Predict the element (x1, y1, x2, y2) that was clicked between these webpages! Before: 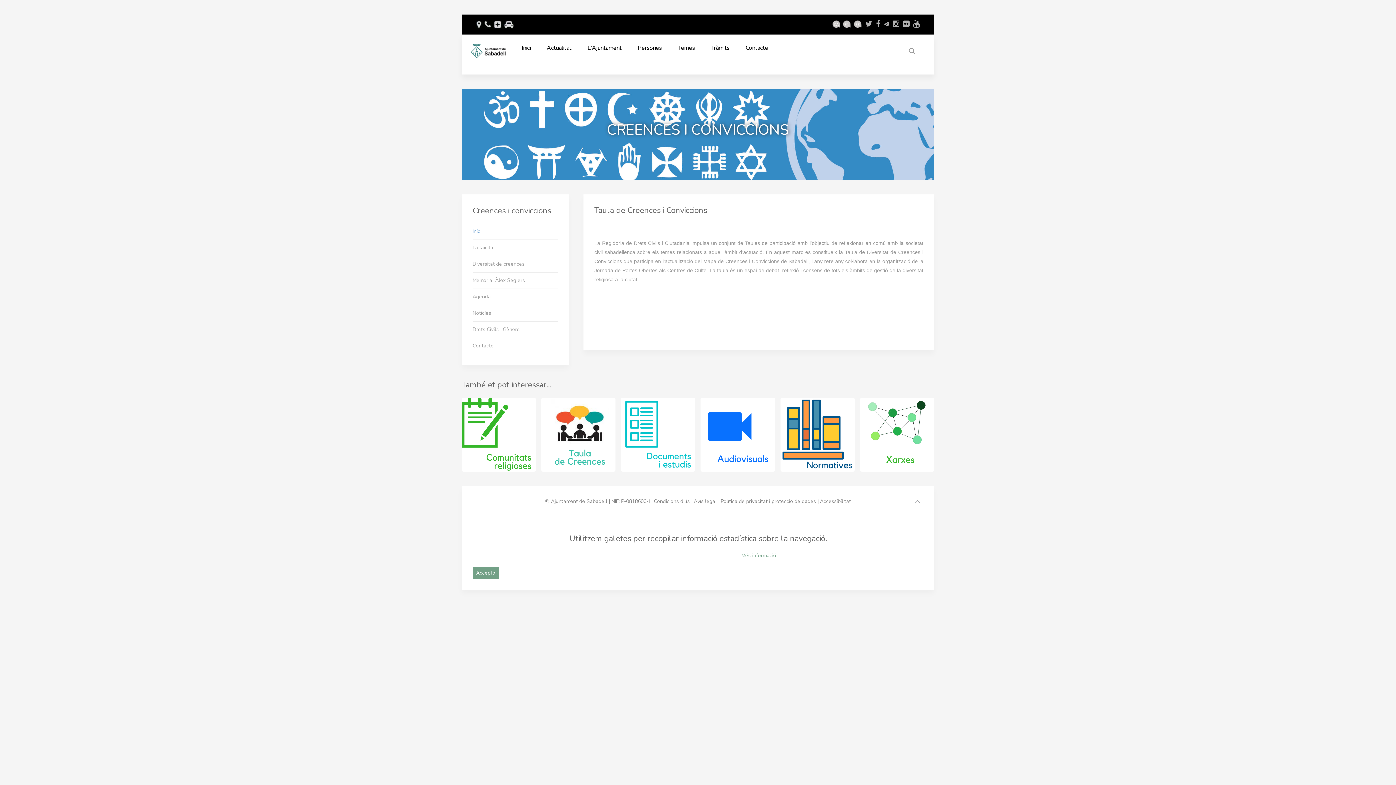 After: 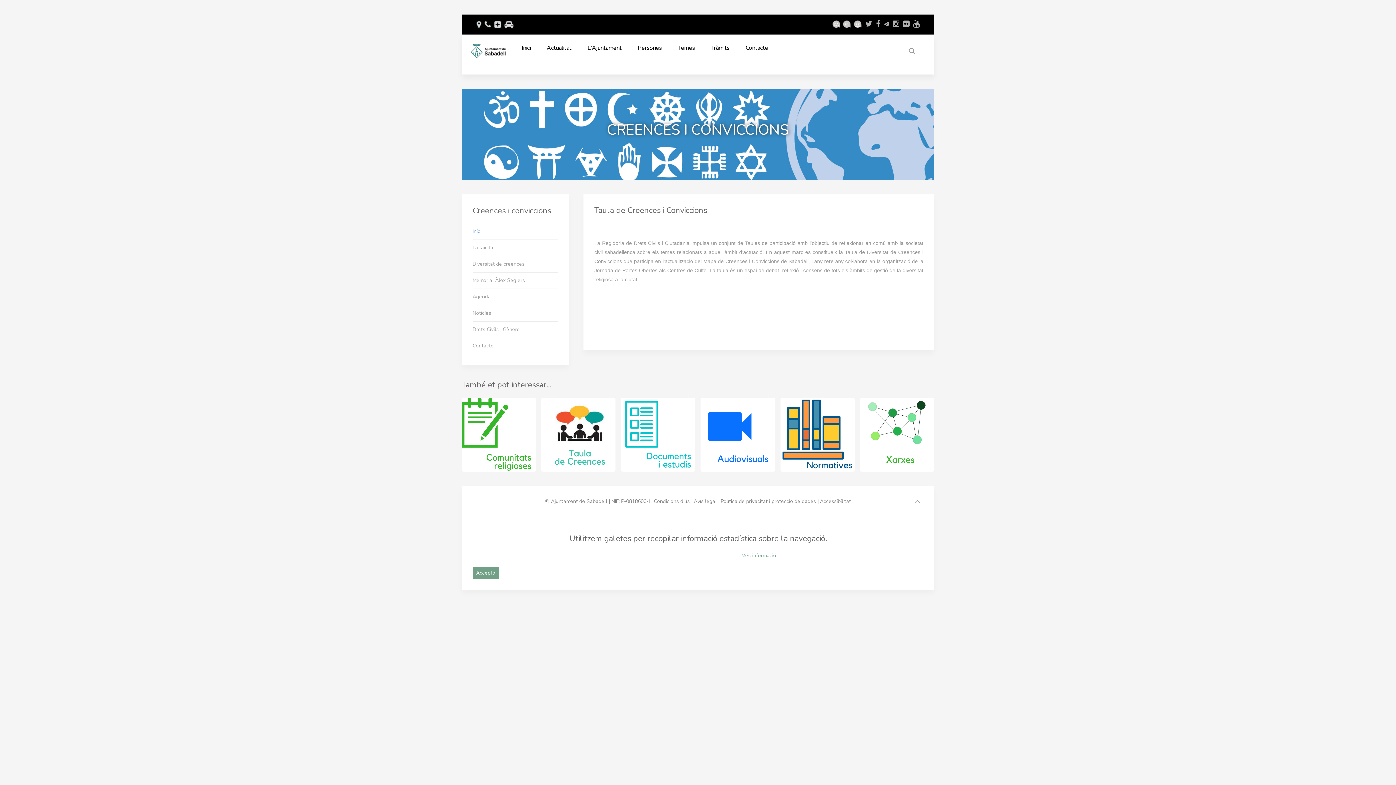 Action: label: ES bbox: (853, 20, 861, 28)